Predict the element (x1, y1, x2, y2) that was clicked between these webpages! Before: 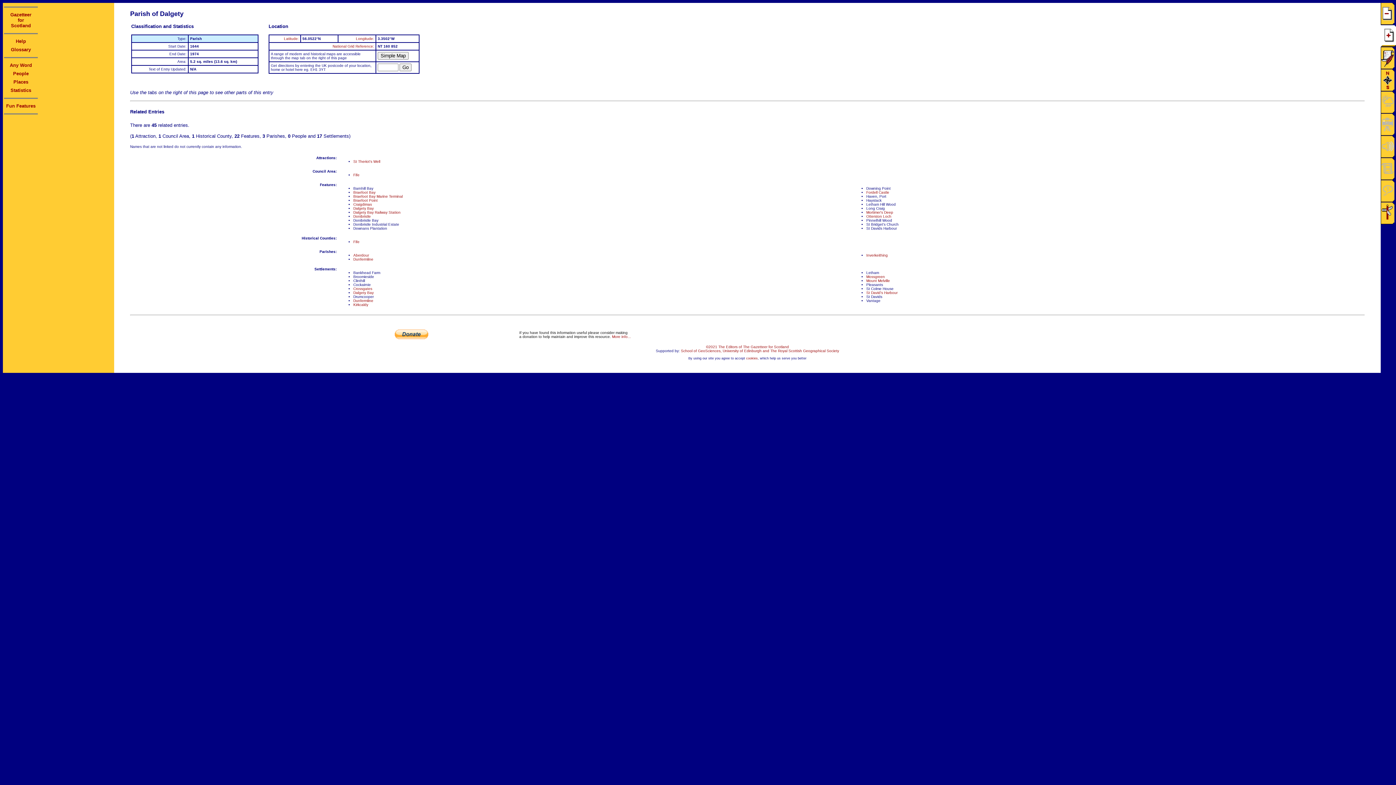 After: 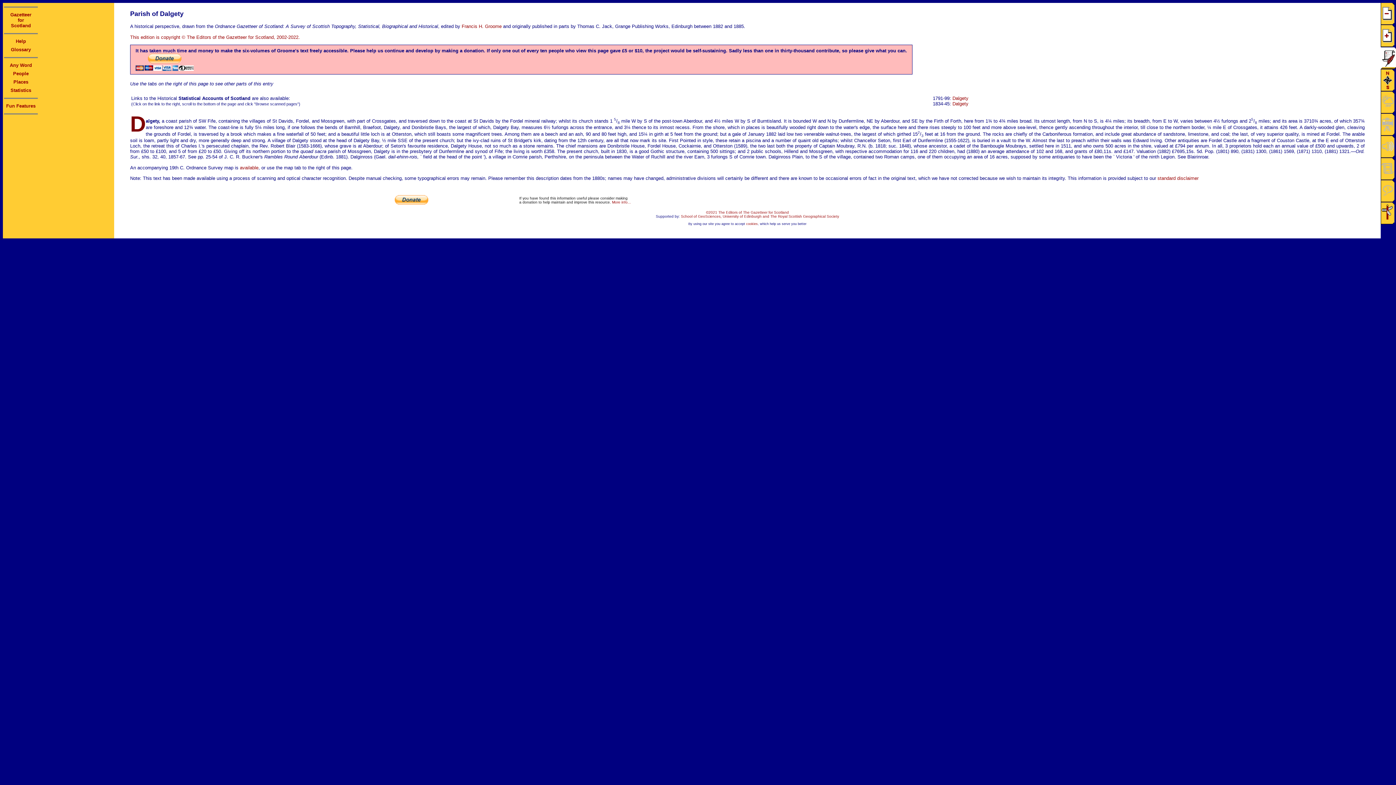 Action: bbox: (1382, 63, 1394, 69)